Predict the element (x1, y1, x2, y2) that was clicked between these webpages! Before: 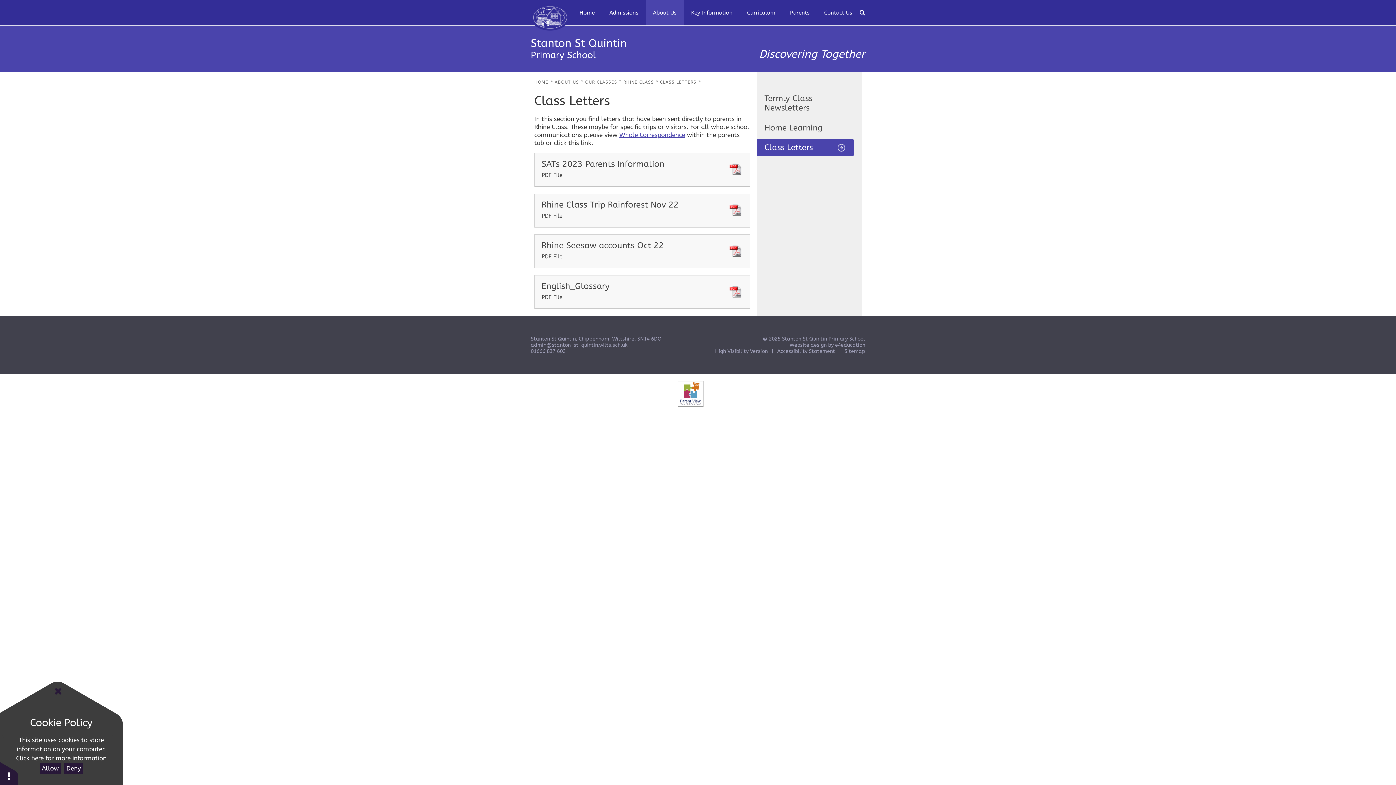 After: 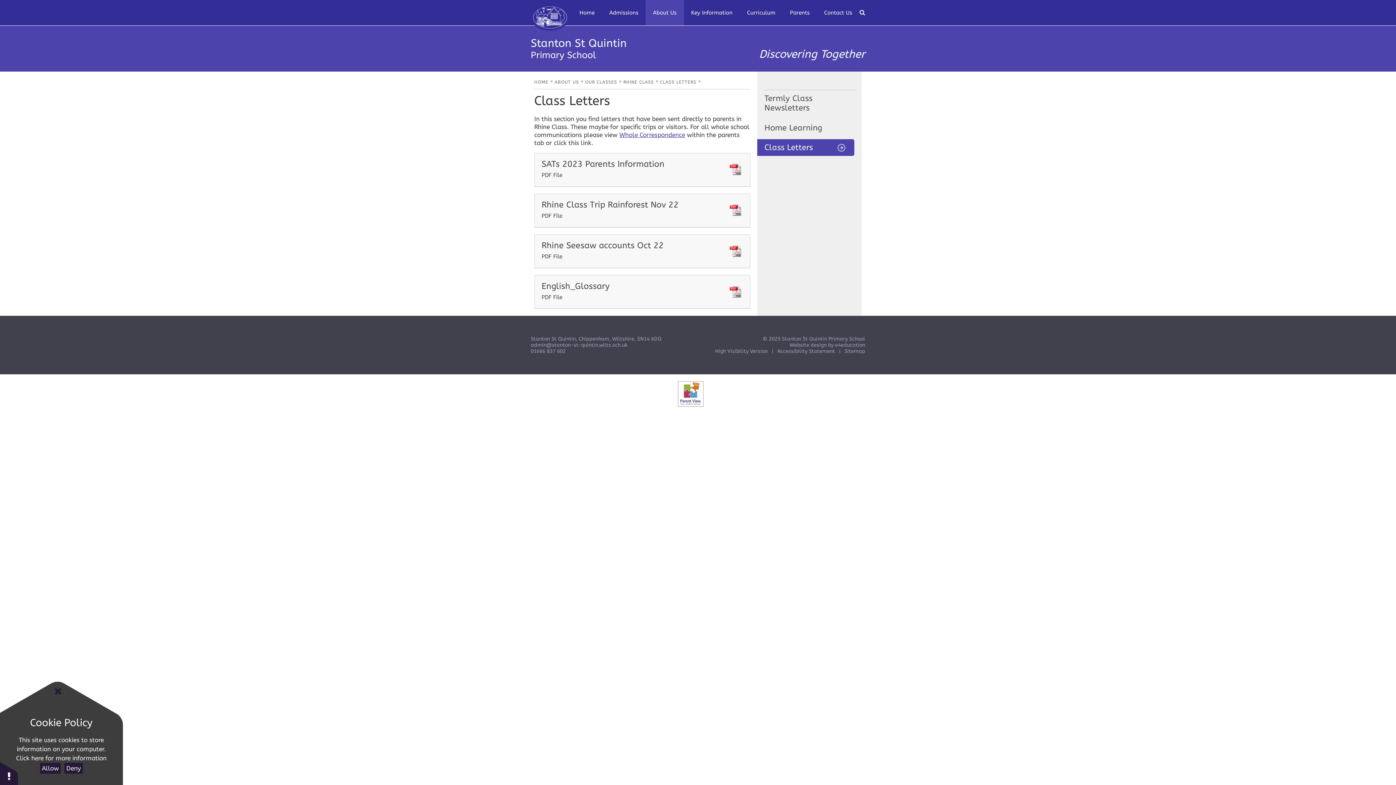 Action: bbox: (534, 153, 750, 186) label: SATs 2023 Parents Information
PDF File